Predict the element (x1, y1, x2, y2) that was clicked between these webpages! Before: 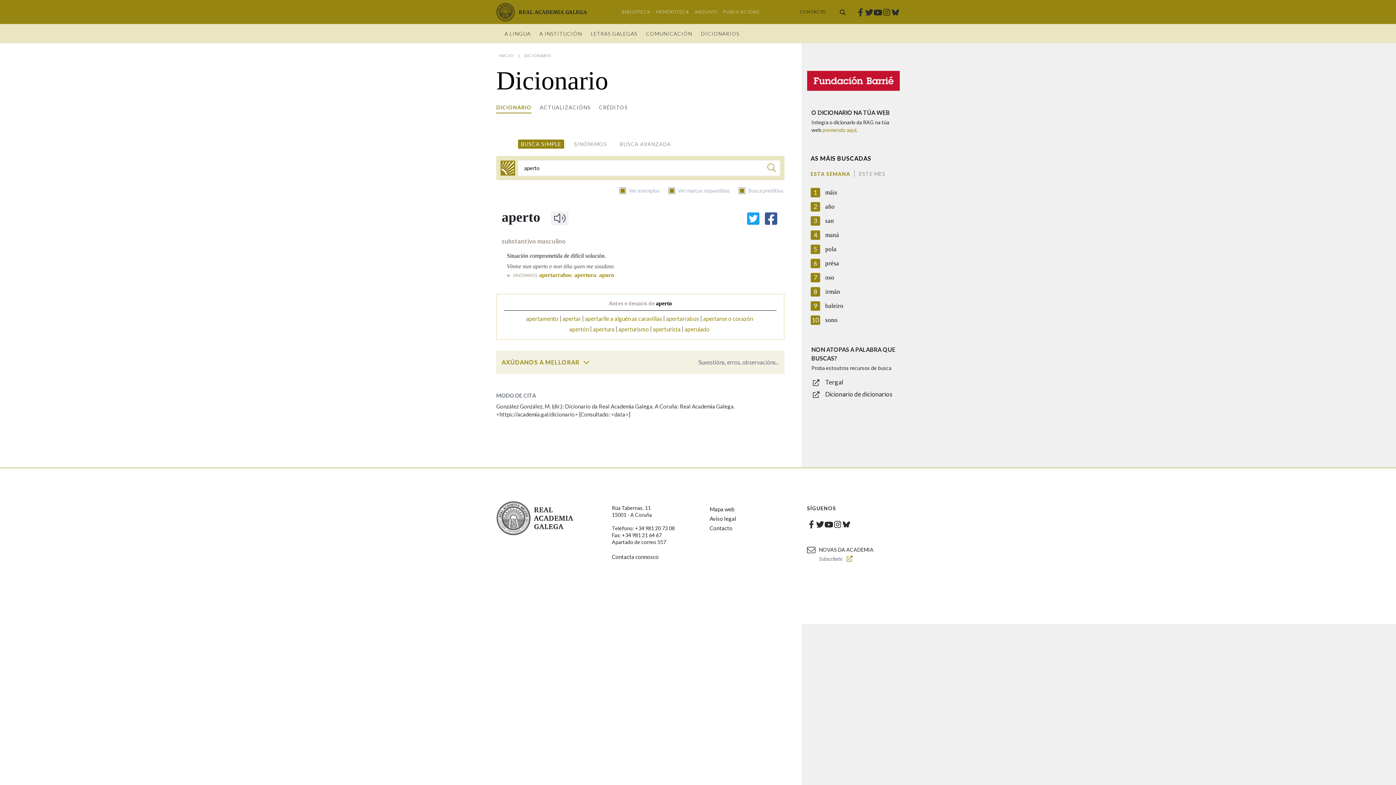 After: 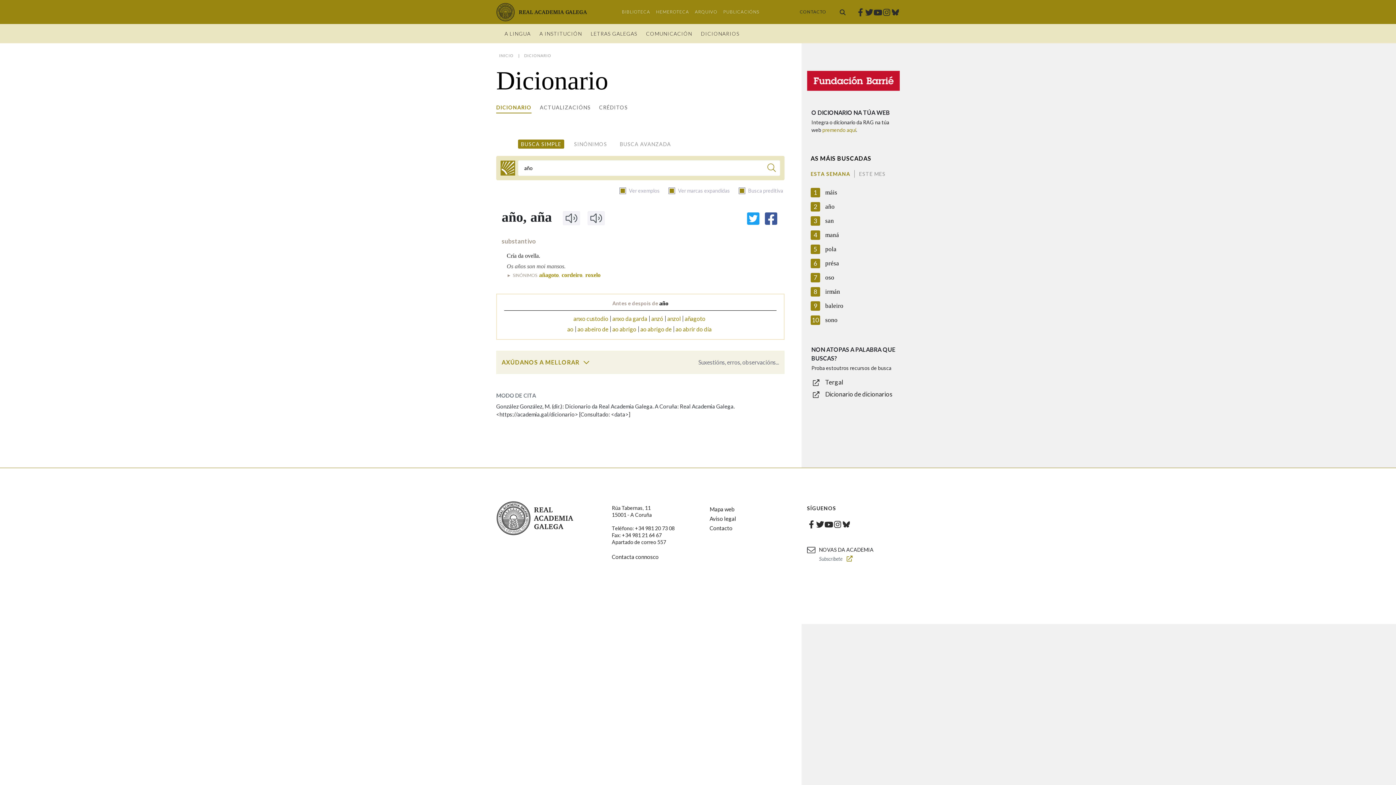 Action: bbox: (825, 202, 834, 211) label: año